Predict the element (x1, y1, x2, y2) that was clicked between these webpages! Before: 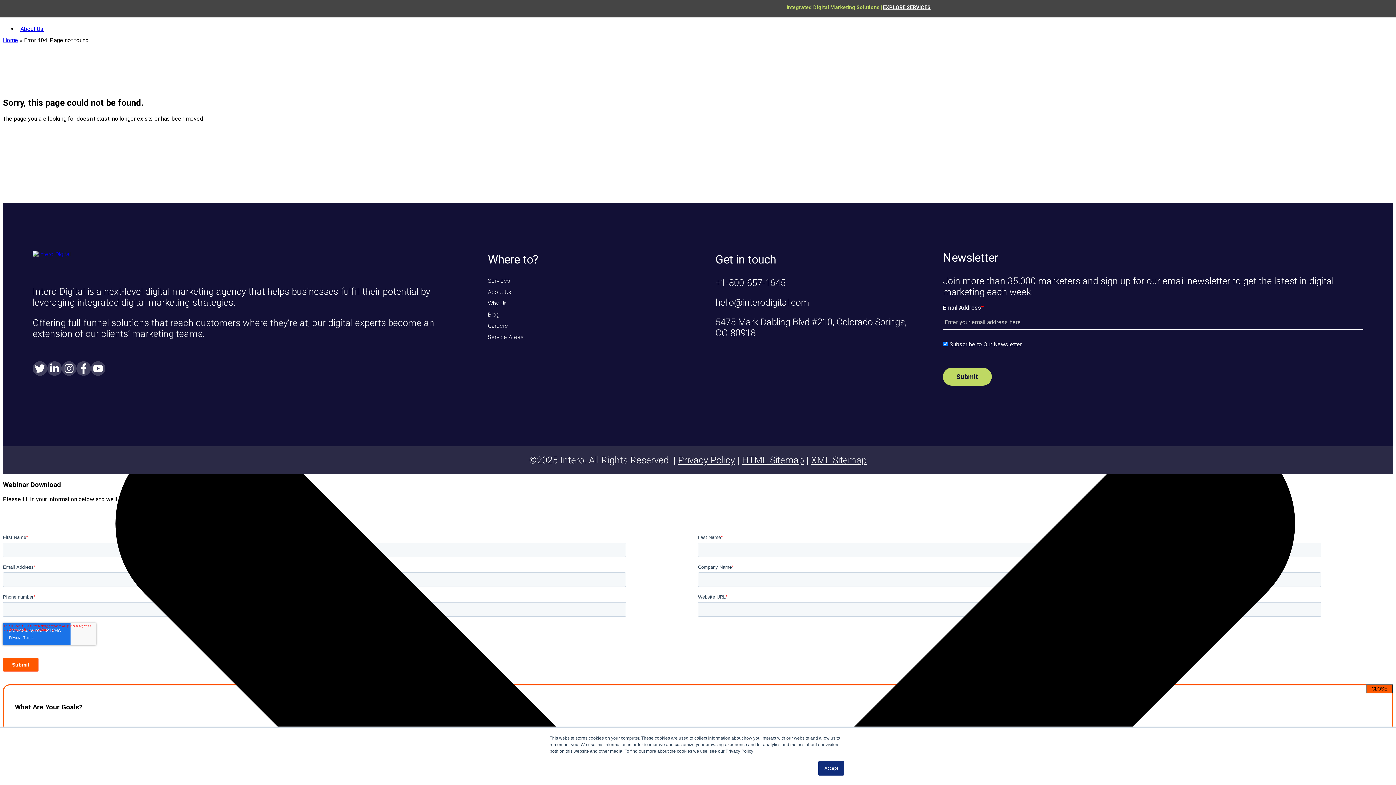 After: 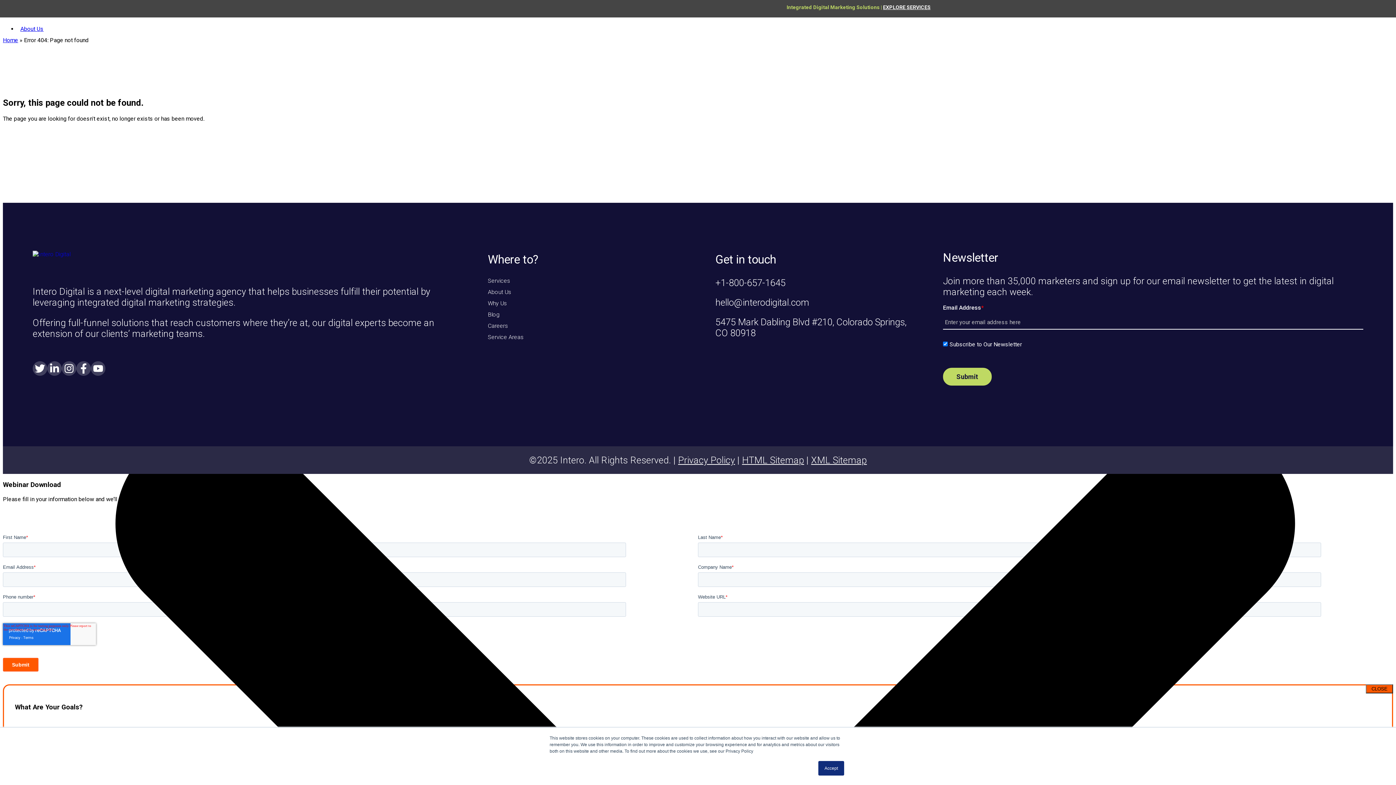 Action: bbox: (883, 4, 930, 10) label: EXPLORE SERVICES